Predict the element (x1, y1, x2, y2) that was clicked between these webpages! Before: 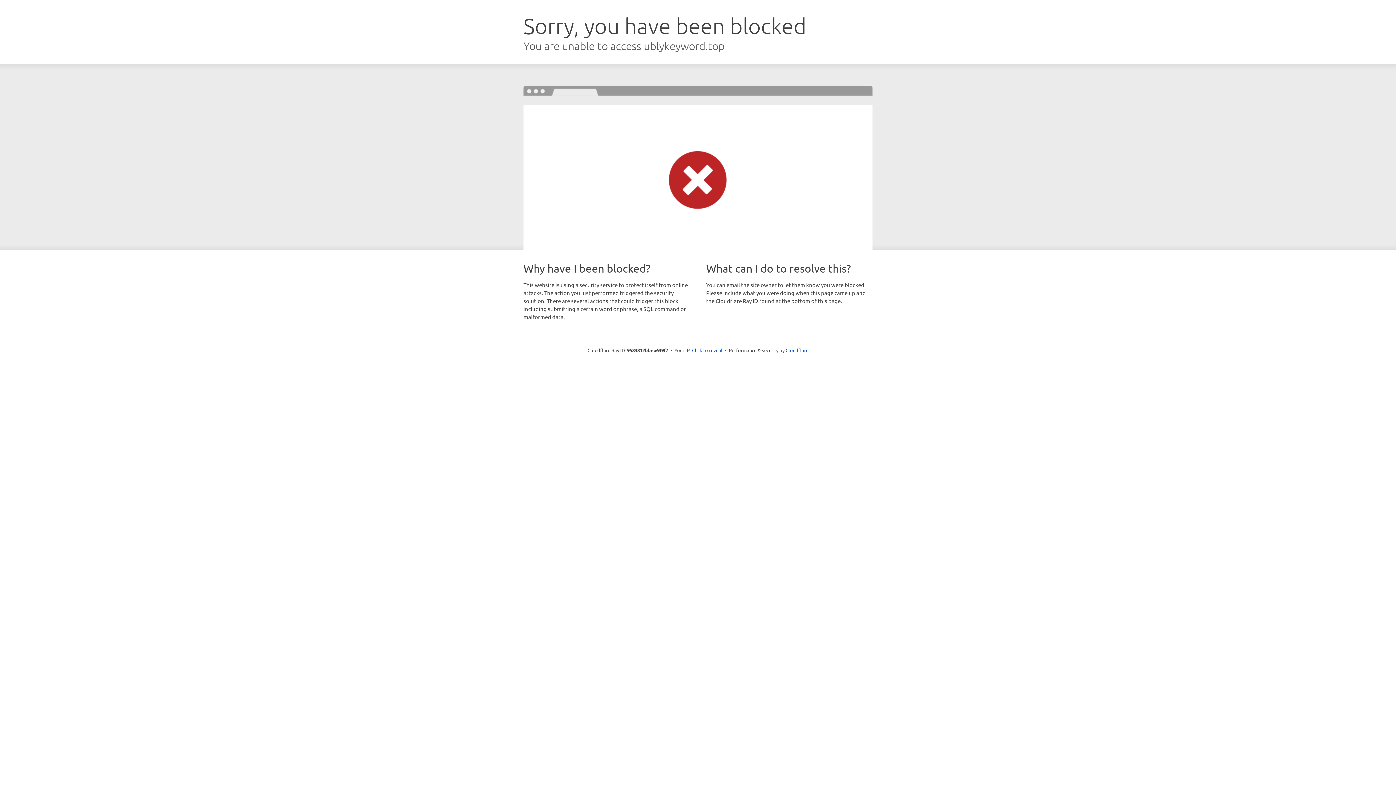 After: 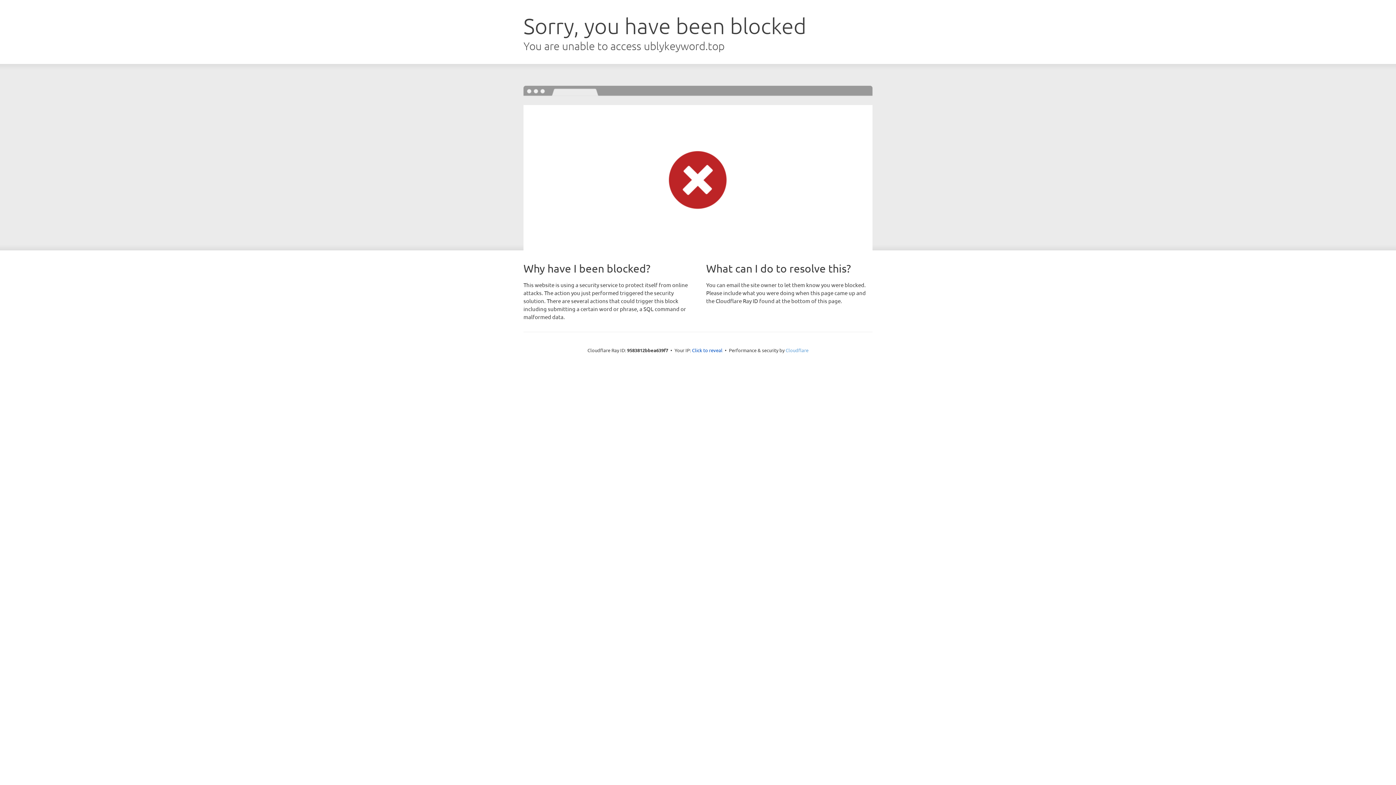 Action: label: Cloudflare bbox: (785, 347, 808, 353)